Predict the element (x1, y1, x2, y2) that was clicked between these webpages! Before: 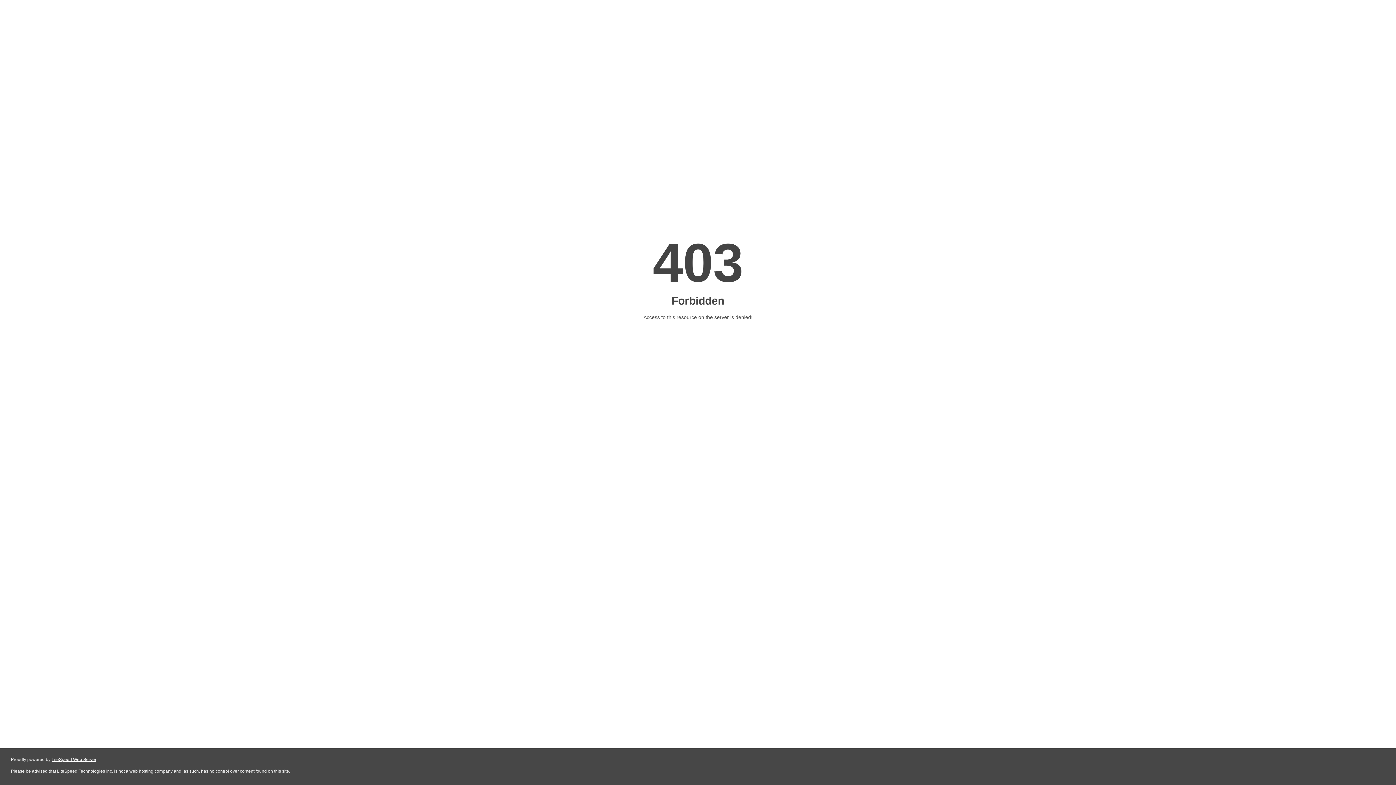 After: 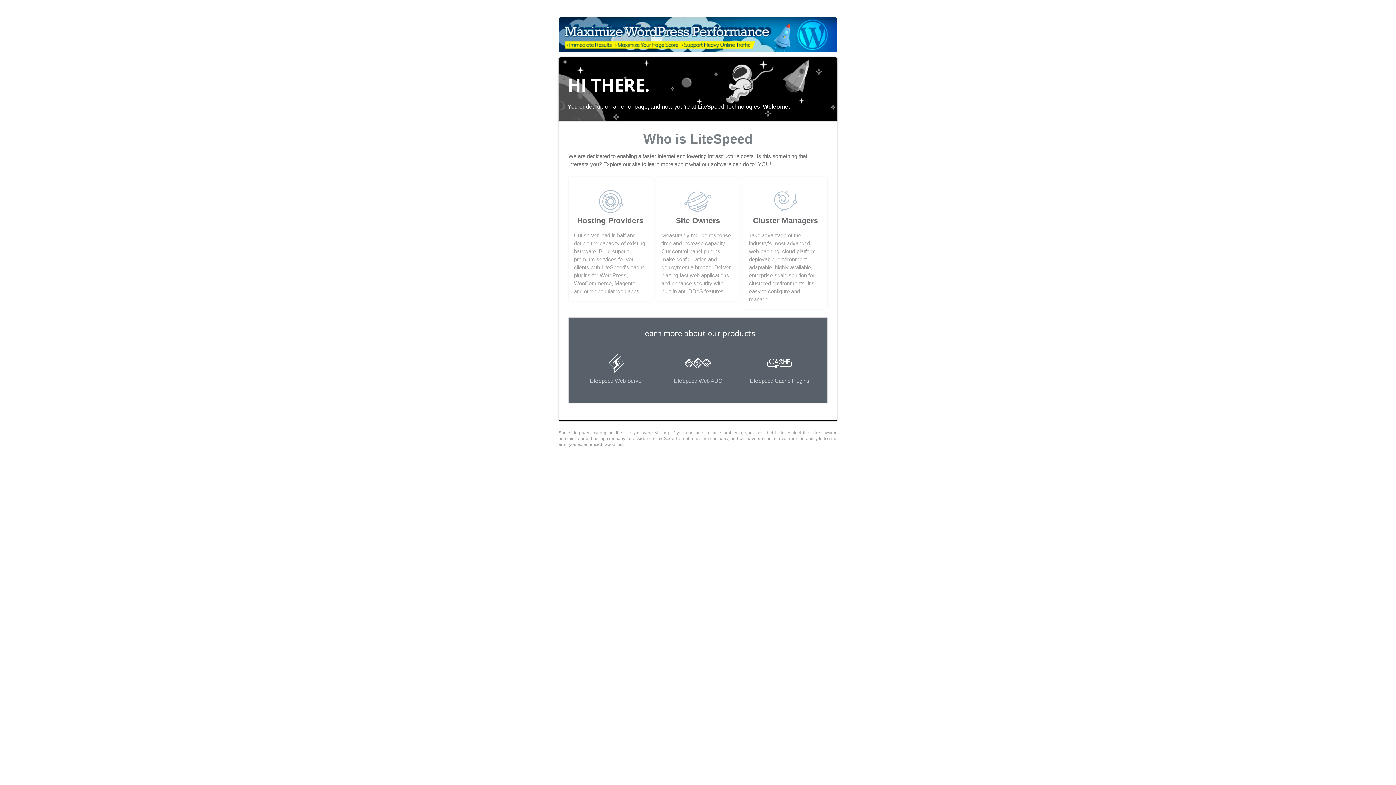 Action: bbox: (51, 757, 96, 762) label: LiteSpeed Web Server